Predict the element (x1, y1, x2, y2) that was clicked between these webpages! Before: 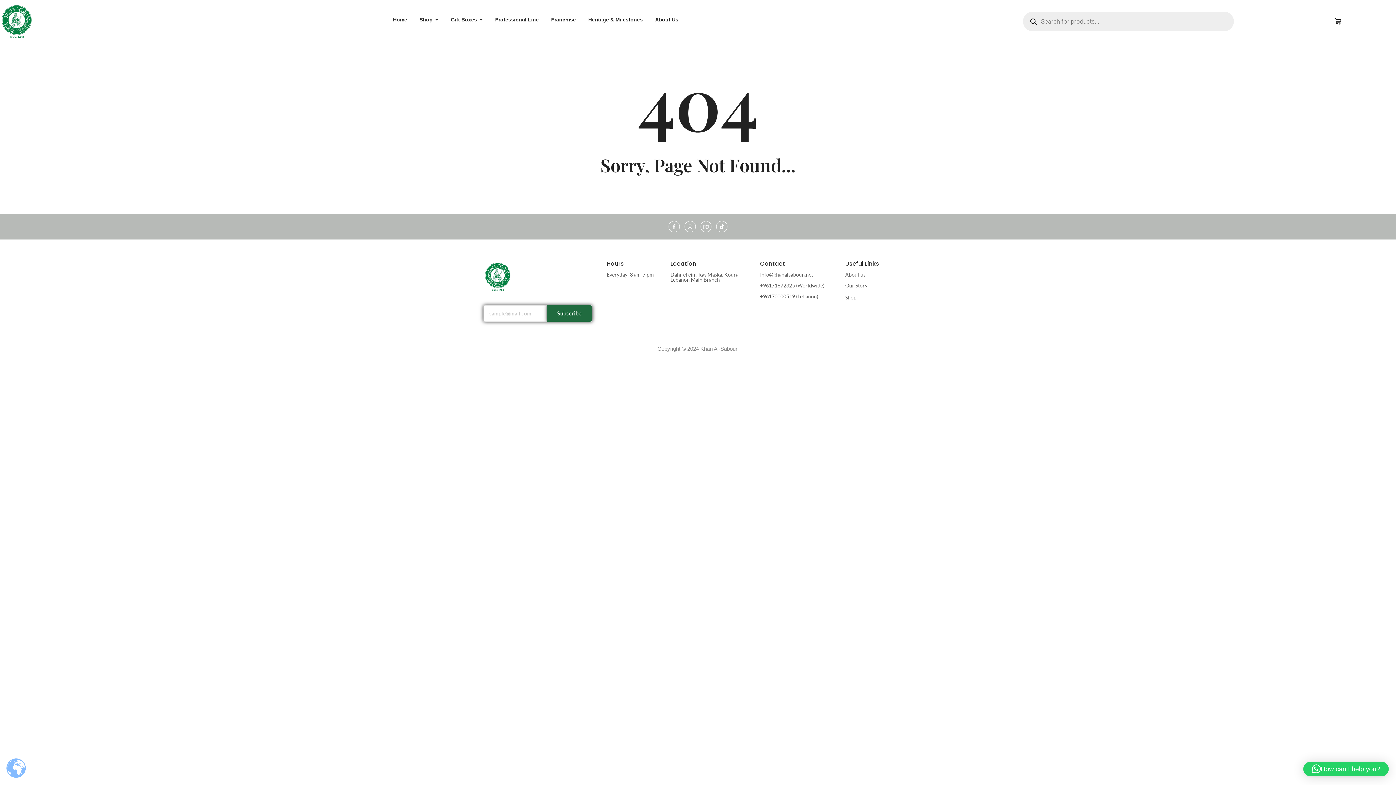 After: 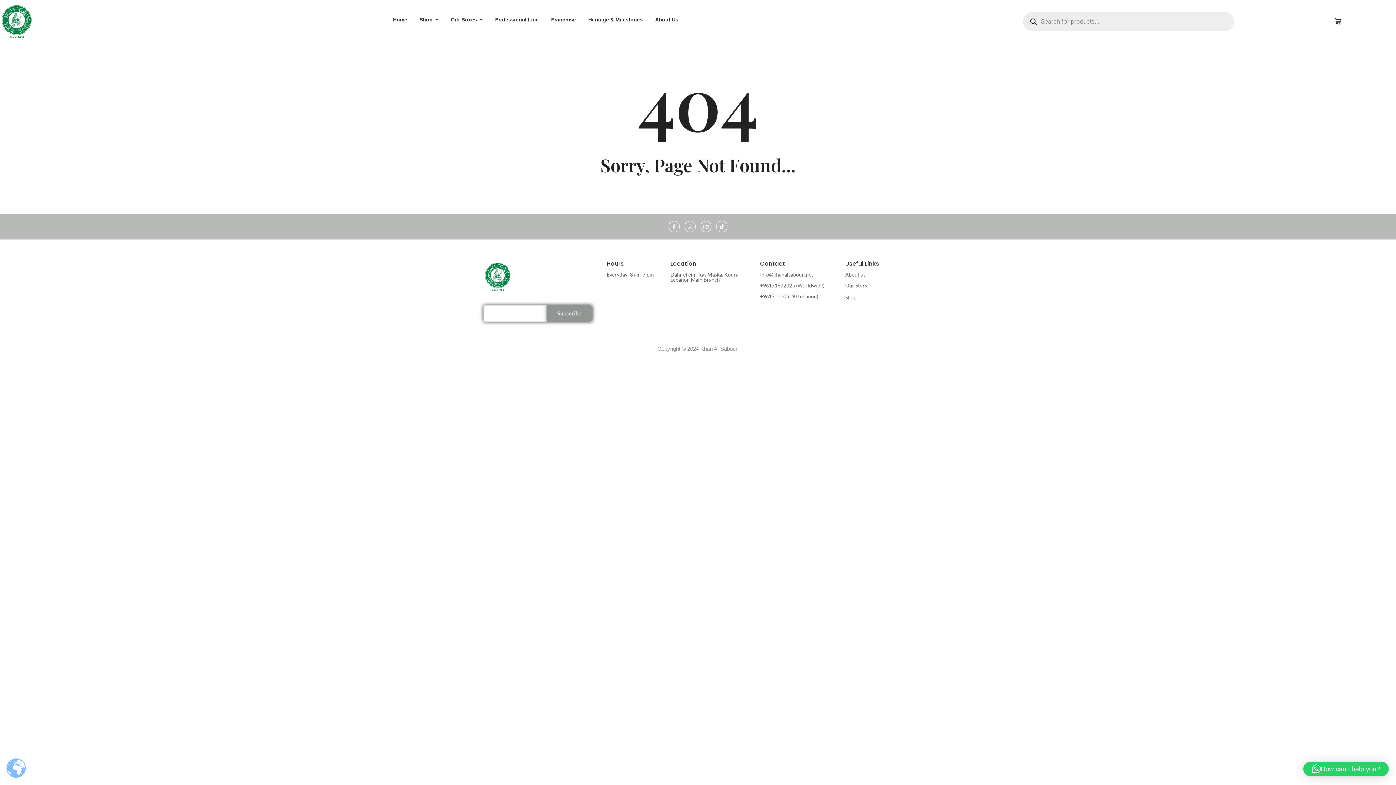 Action: label: Subscribe bbox: (546, 305, 592, 321)